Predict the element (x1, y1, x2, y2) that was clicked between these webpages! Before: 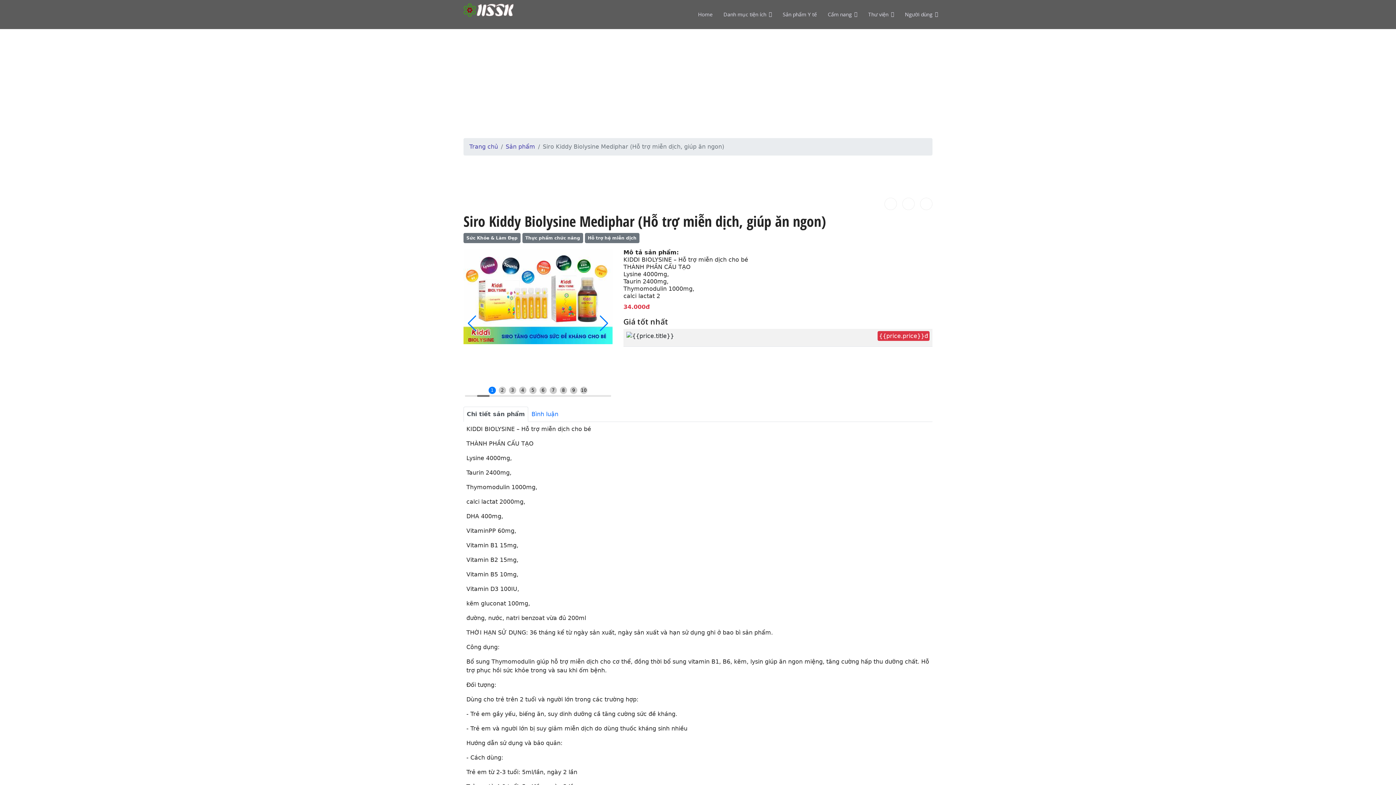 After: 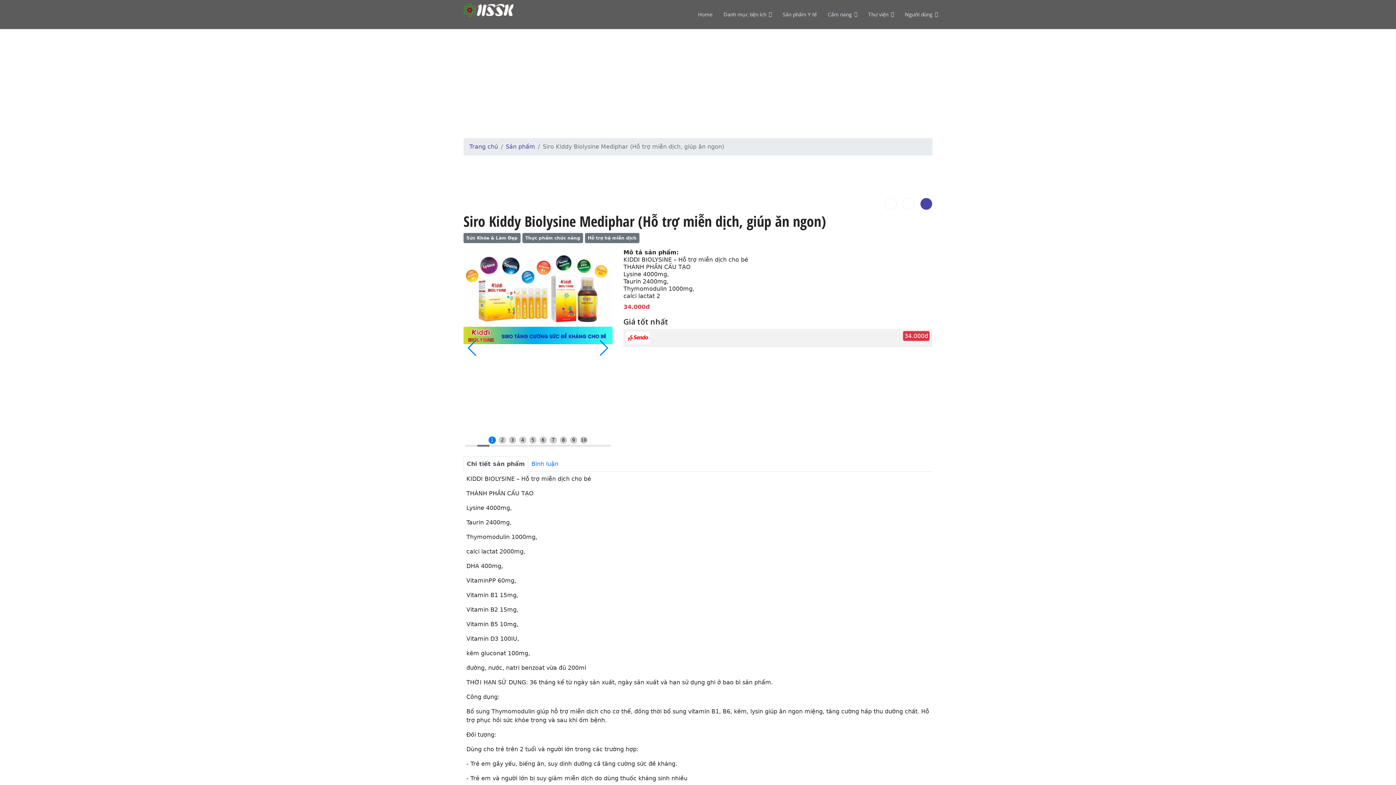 Action: bbox: (920, 197, 932, 210)